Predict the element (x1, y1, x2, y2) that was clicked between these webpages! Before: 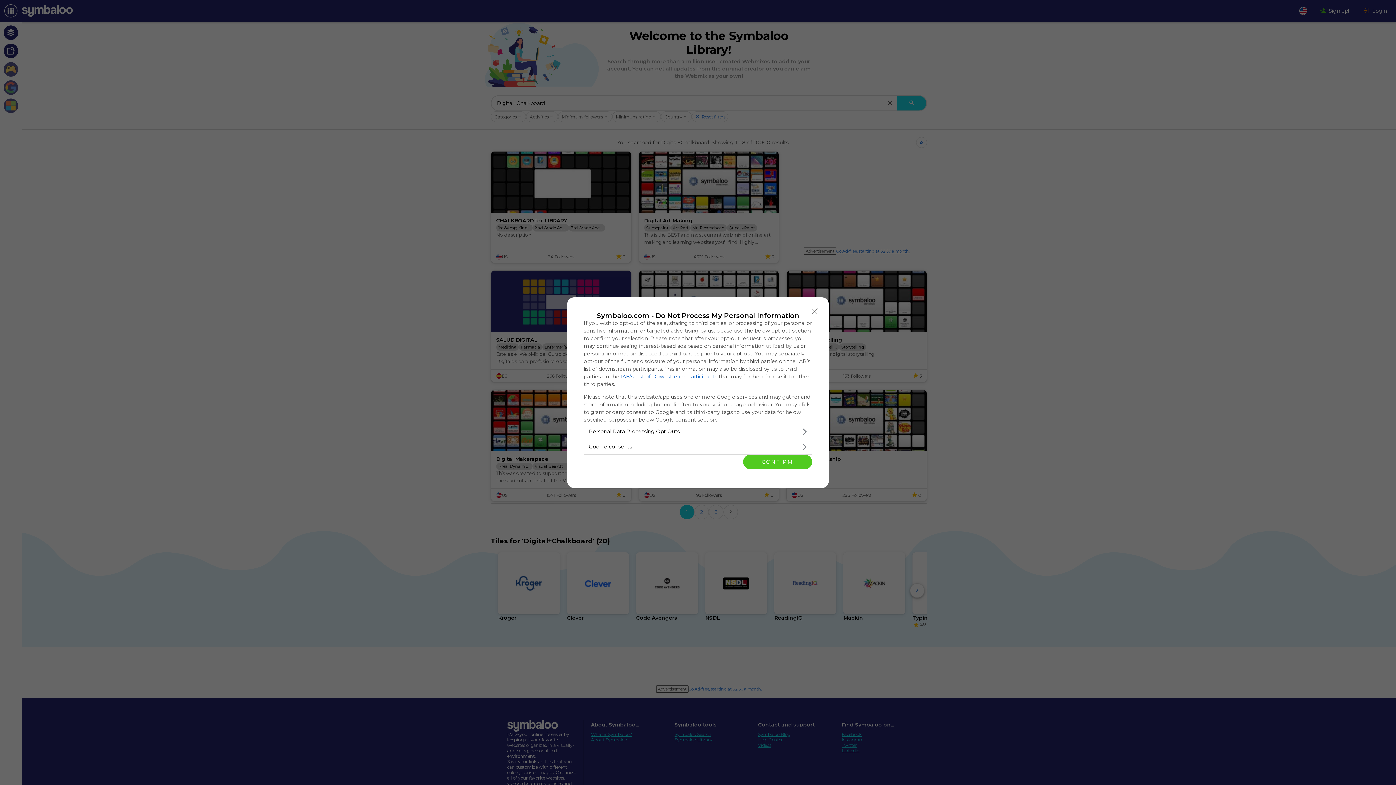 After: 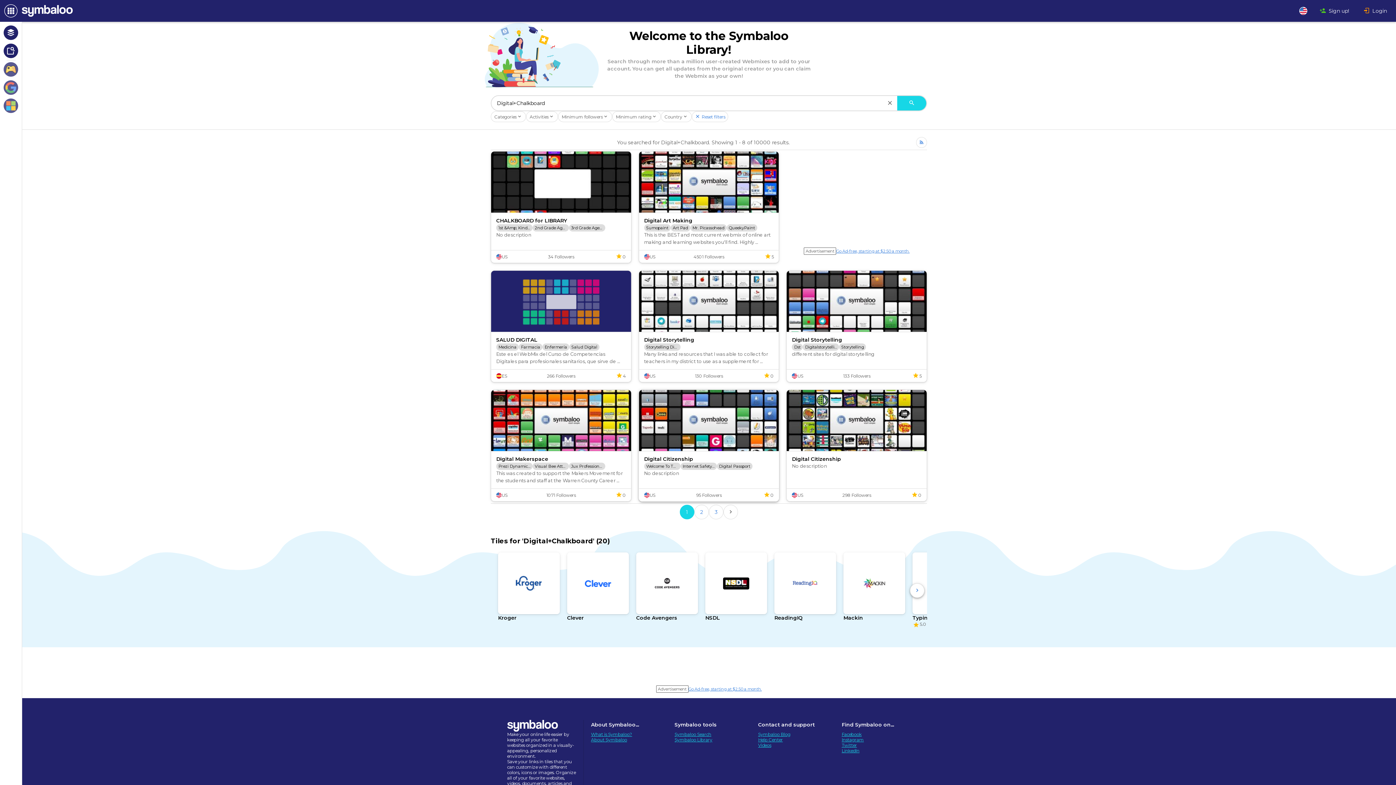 Action: bbox: (743, 454, 812, 469) label: CONFIRM